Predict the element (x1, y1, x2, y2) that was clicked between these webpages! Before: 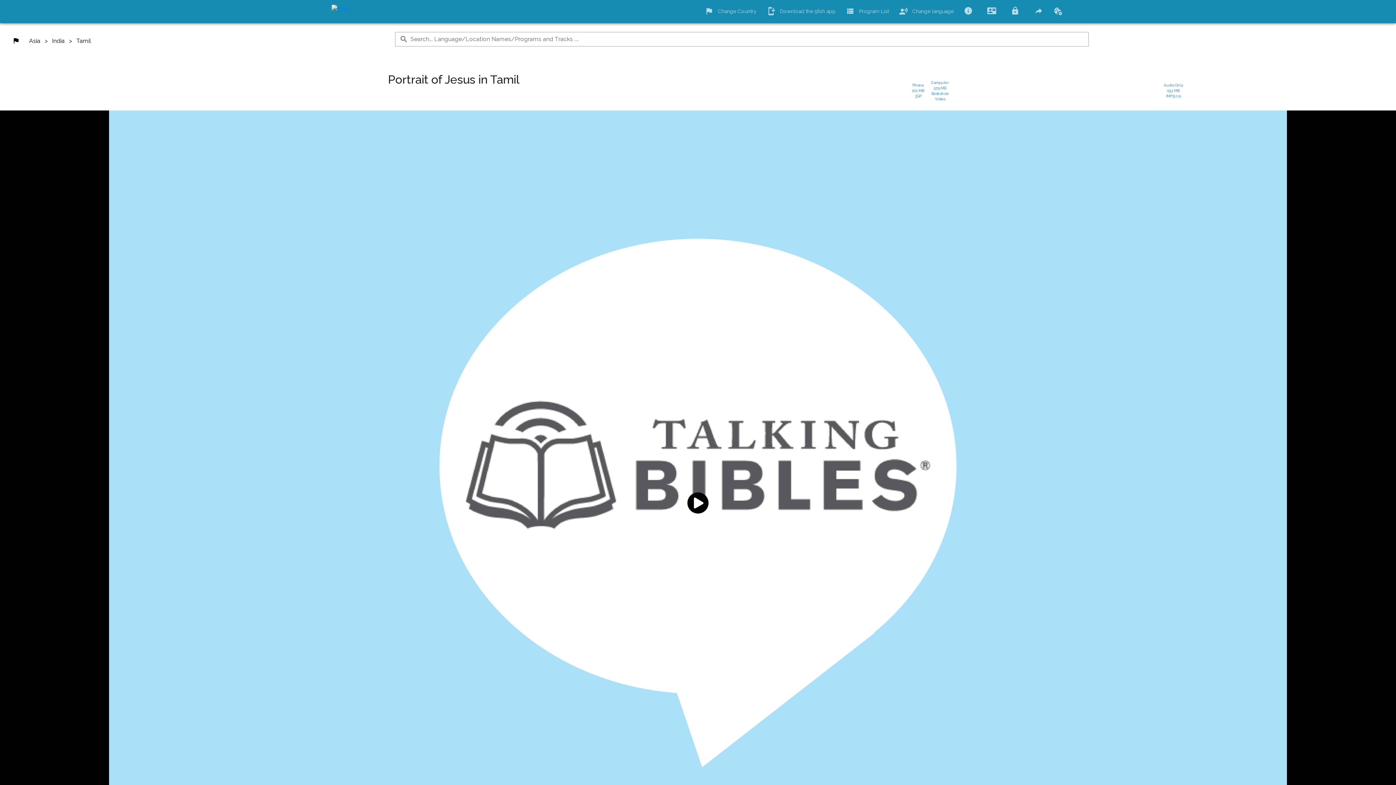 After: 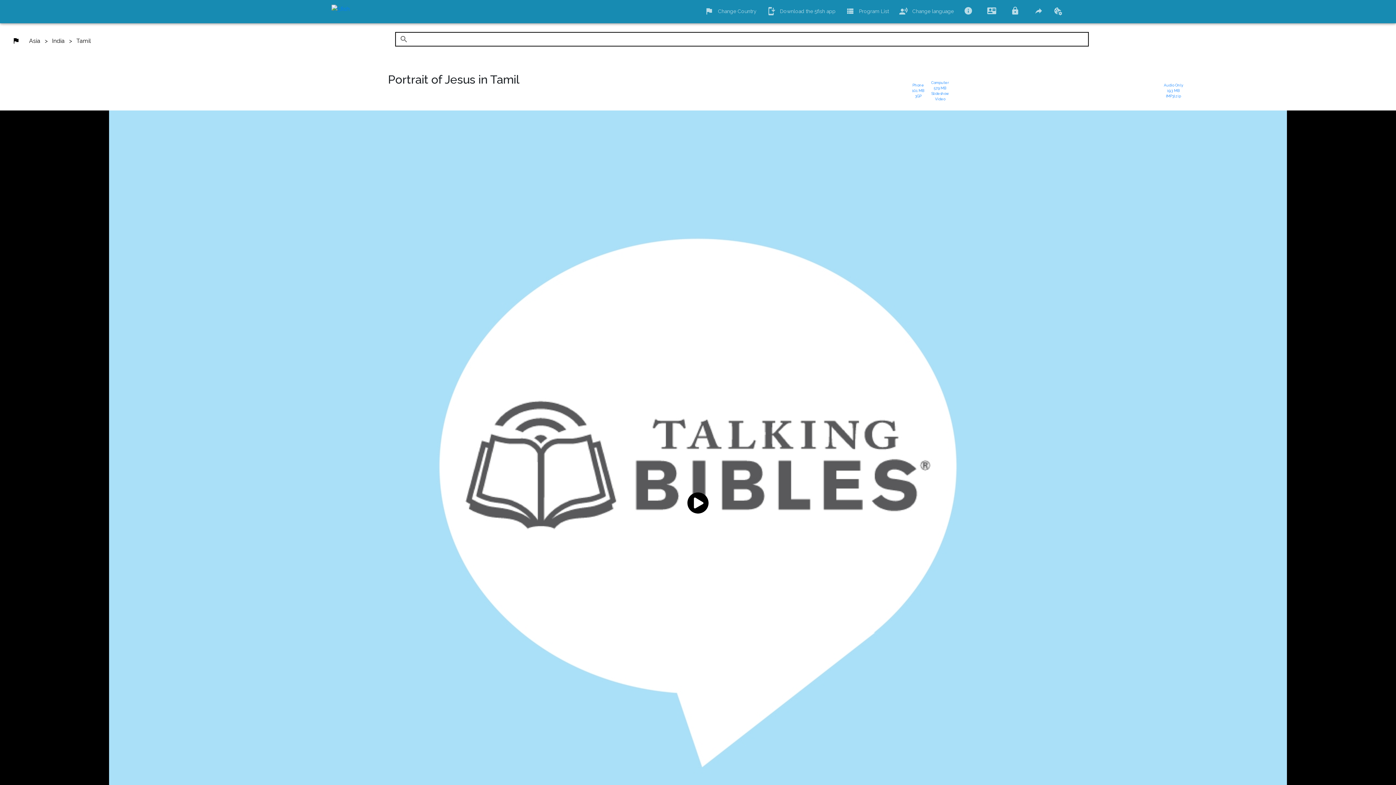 Action: bbox: (399, 34, 408, 43) label: Search... Language/Location Names/Programs and Tracks ....  prepended action